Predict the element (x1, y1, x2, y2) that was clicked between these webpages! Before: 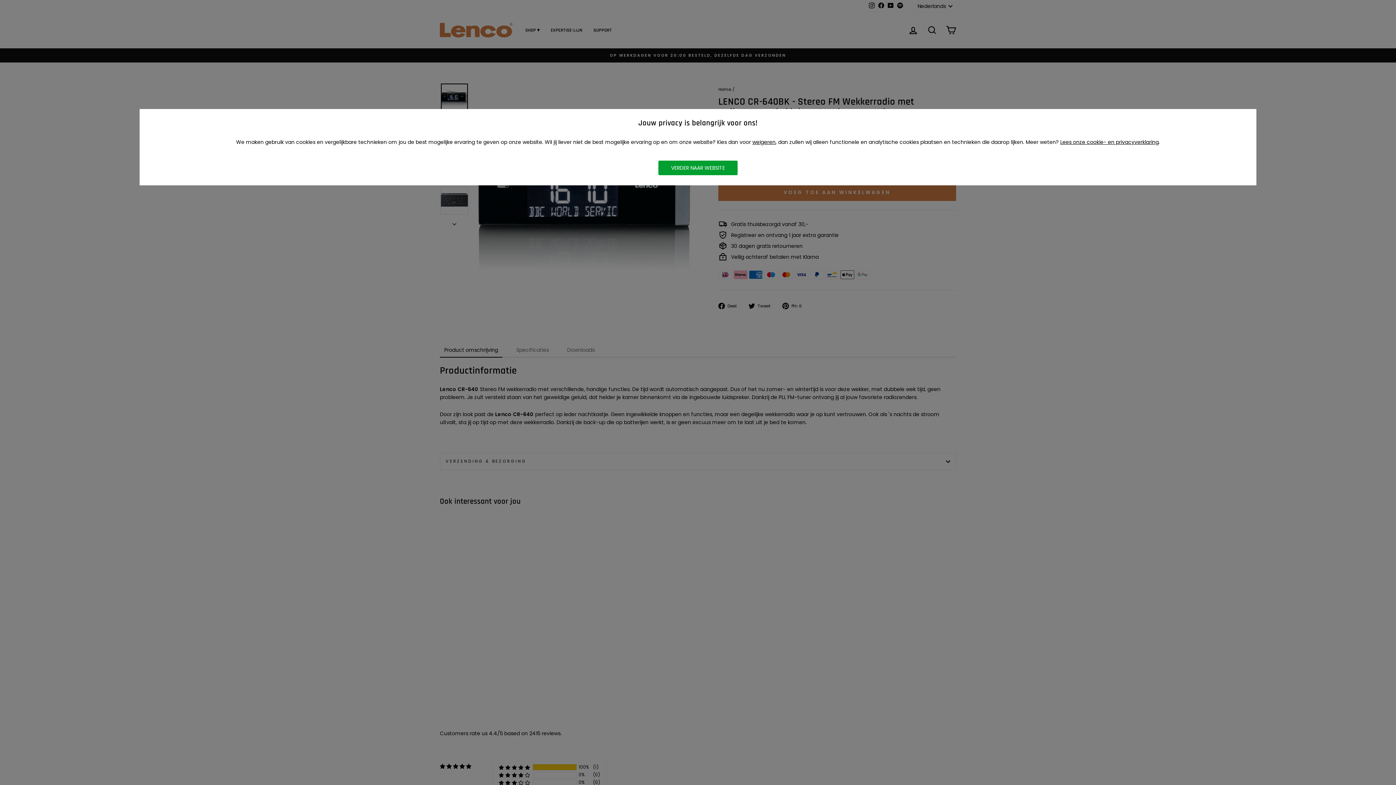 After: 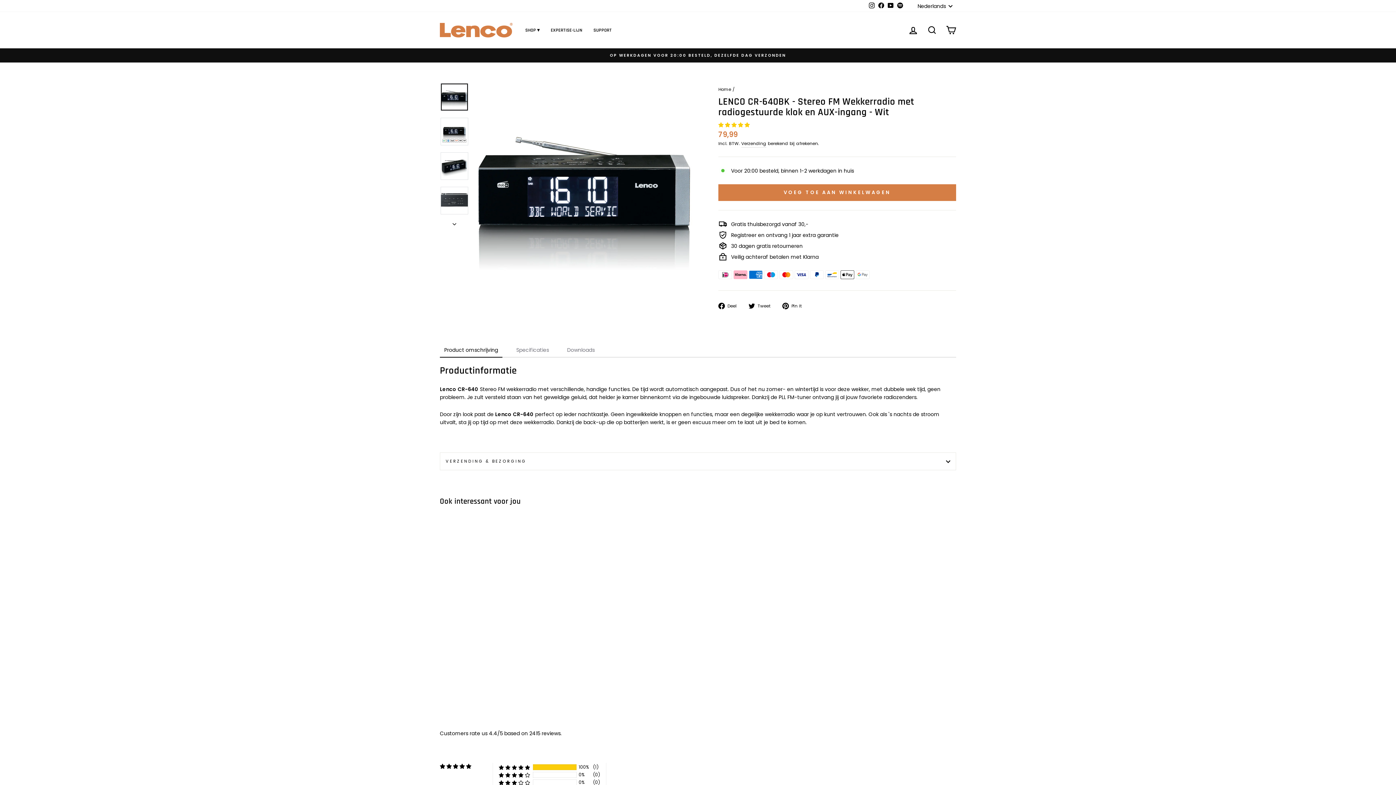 Action: bbox: (752, 138, 775, 145) label: weigeren